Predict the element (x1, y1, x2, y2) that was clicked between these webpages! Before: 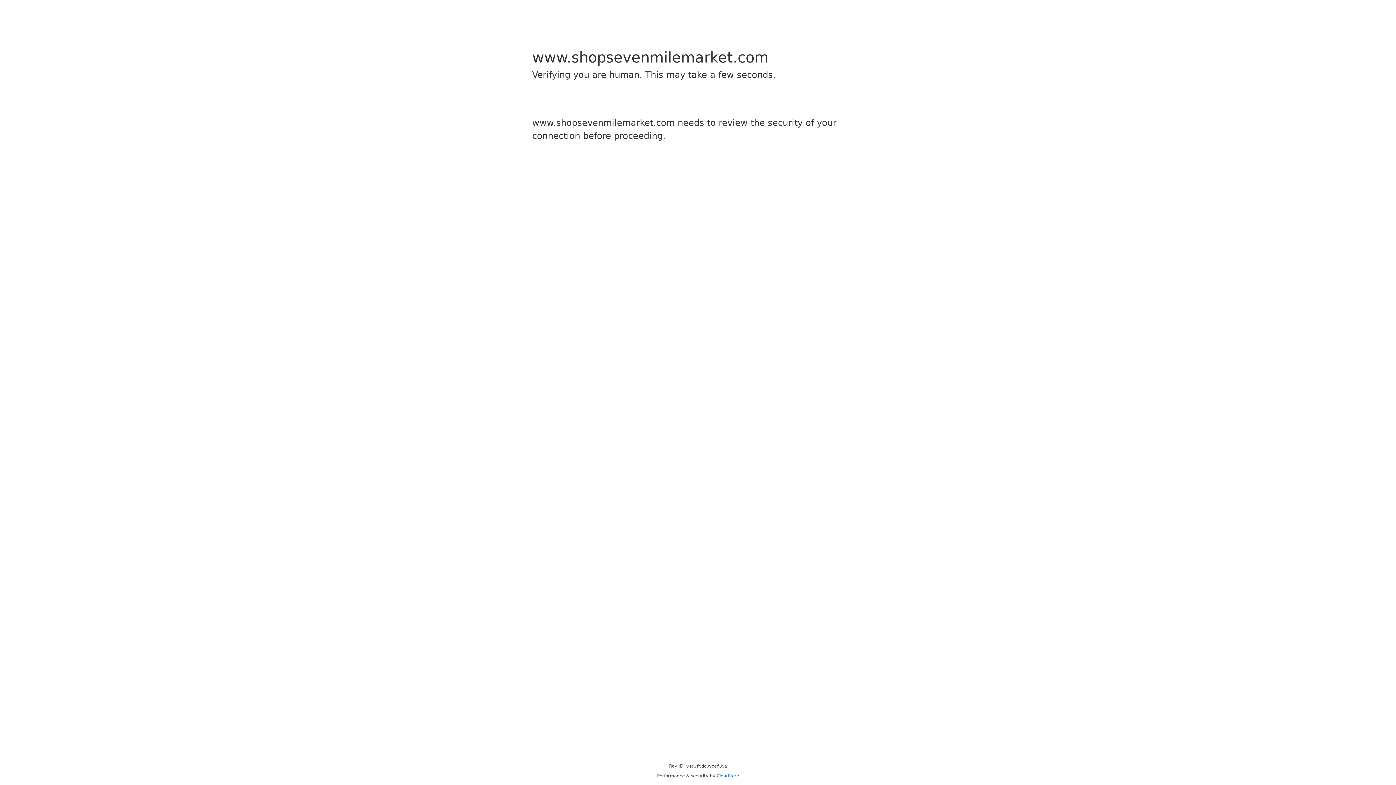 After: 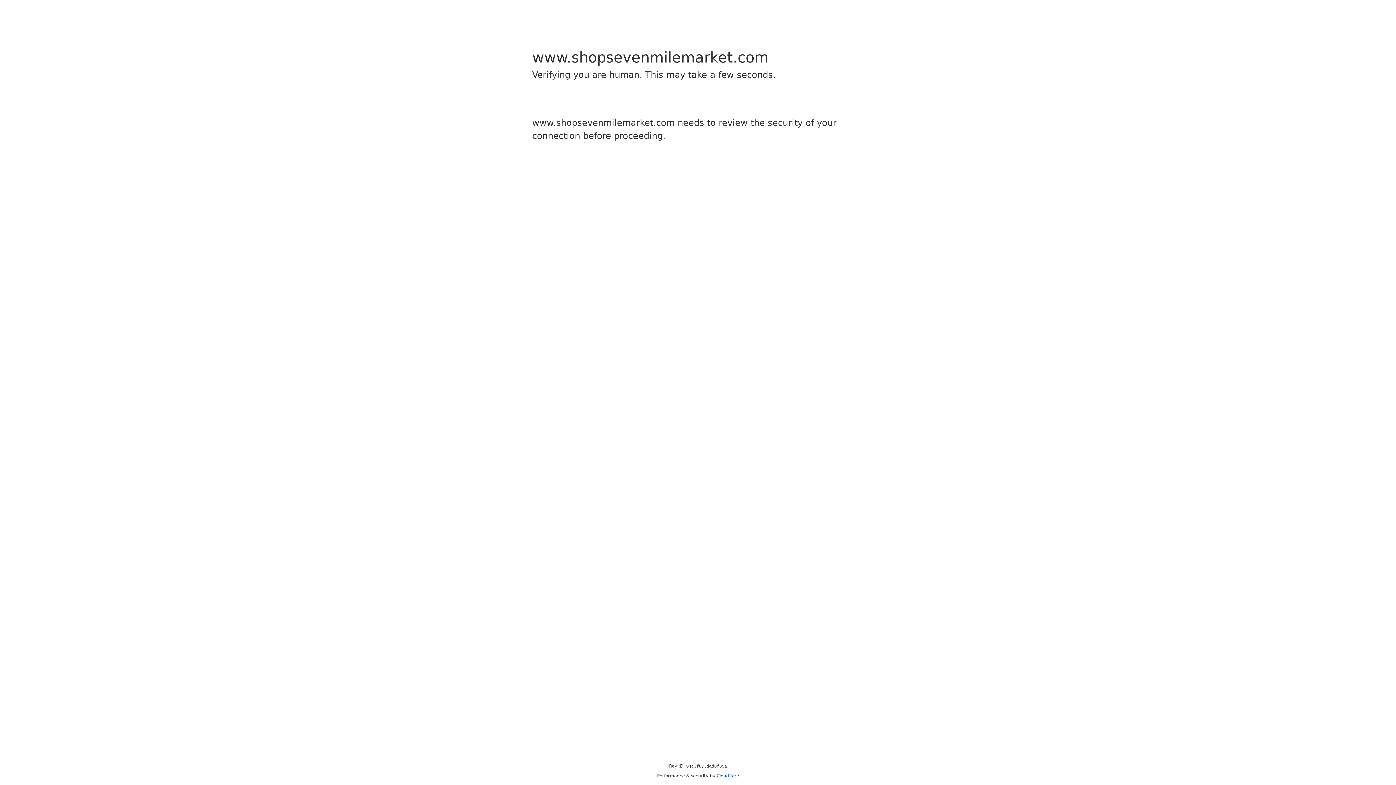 Action: label: Cloudflare bbox: (716, 773, 739, 778)